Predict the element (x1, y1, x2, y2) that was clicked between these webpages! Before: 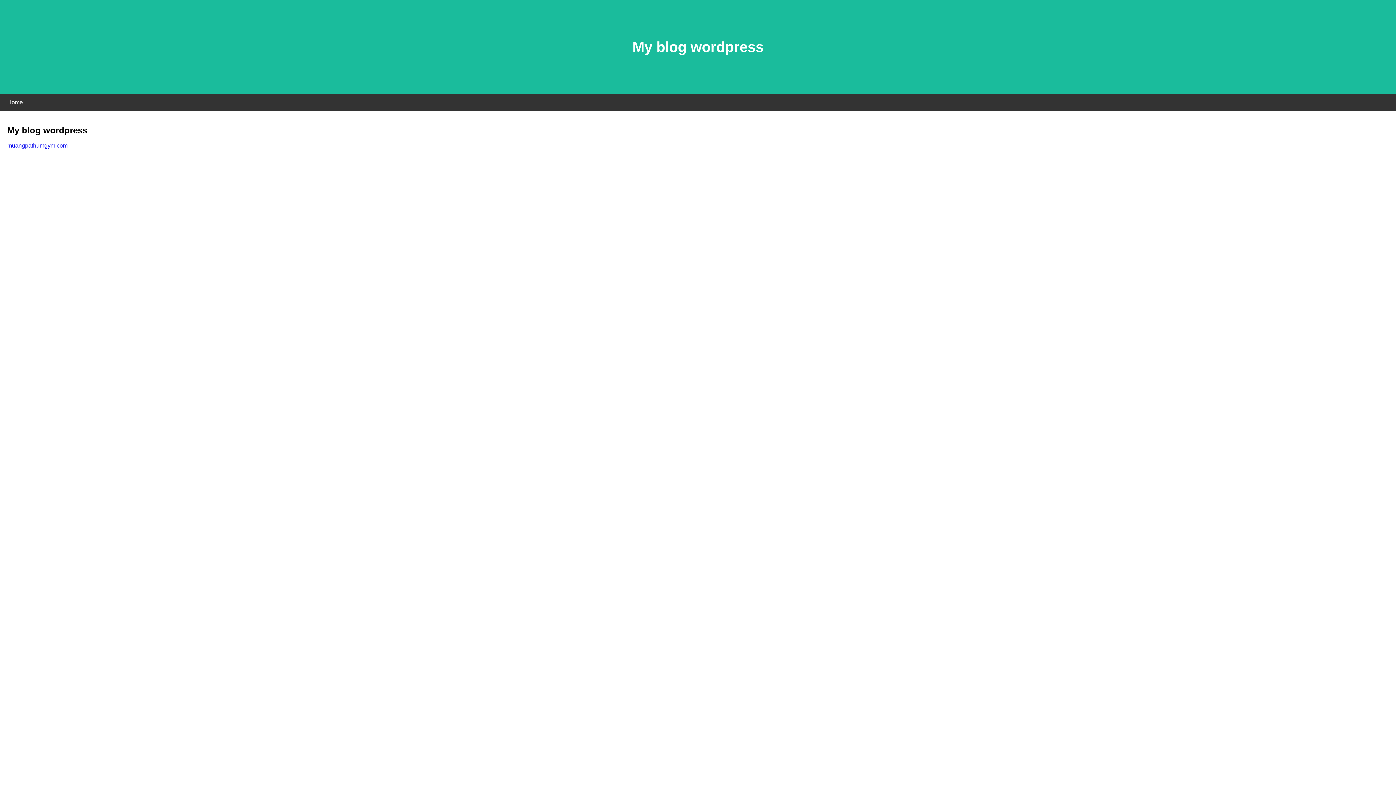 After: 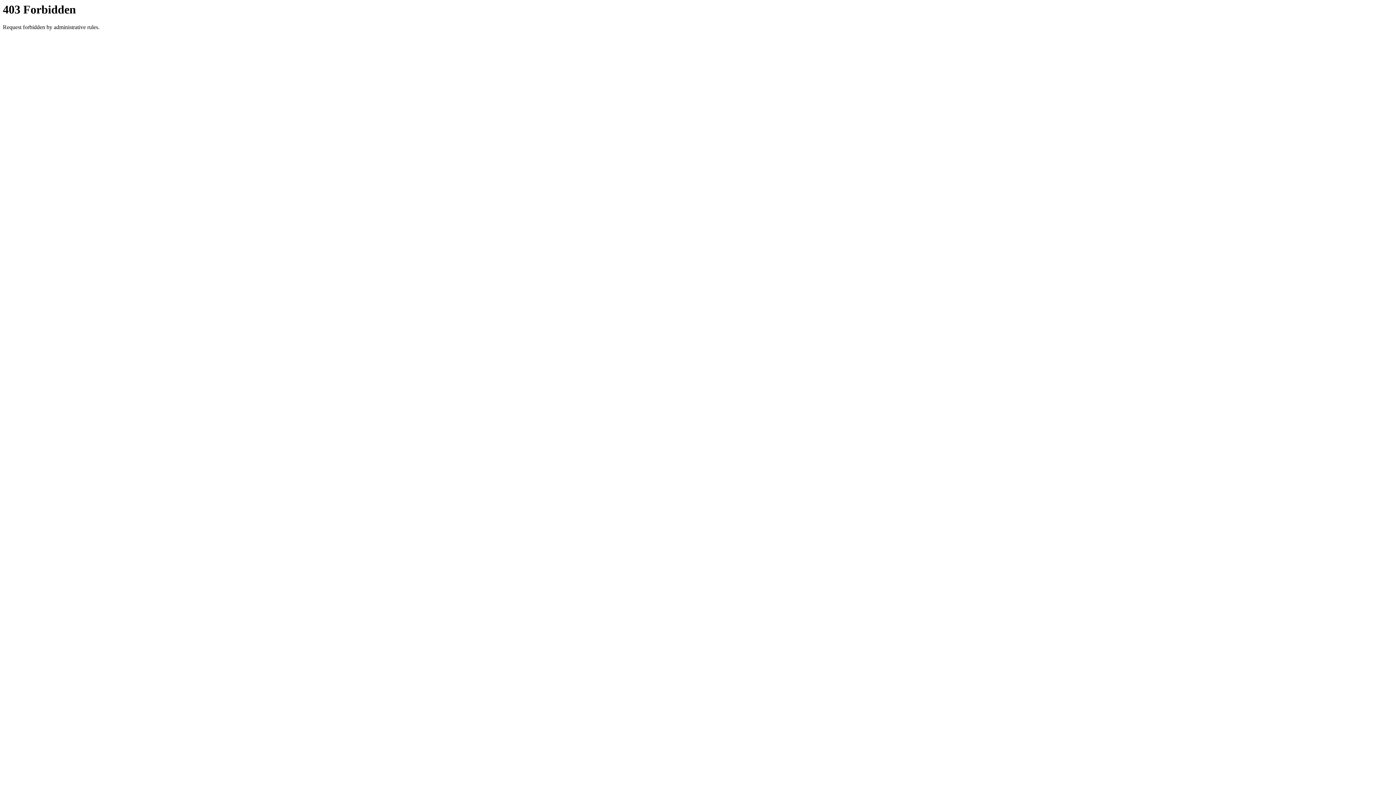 Action: bbox: (7, 142, 67, 148) label: muangpathumgym.com